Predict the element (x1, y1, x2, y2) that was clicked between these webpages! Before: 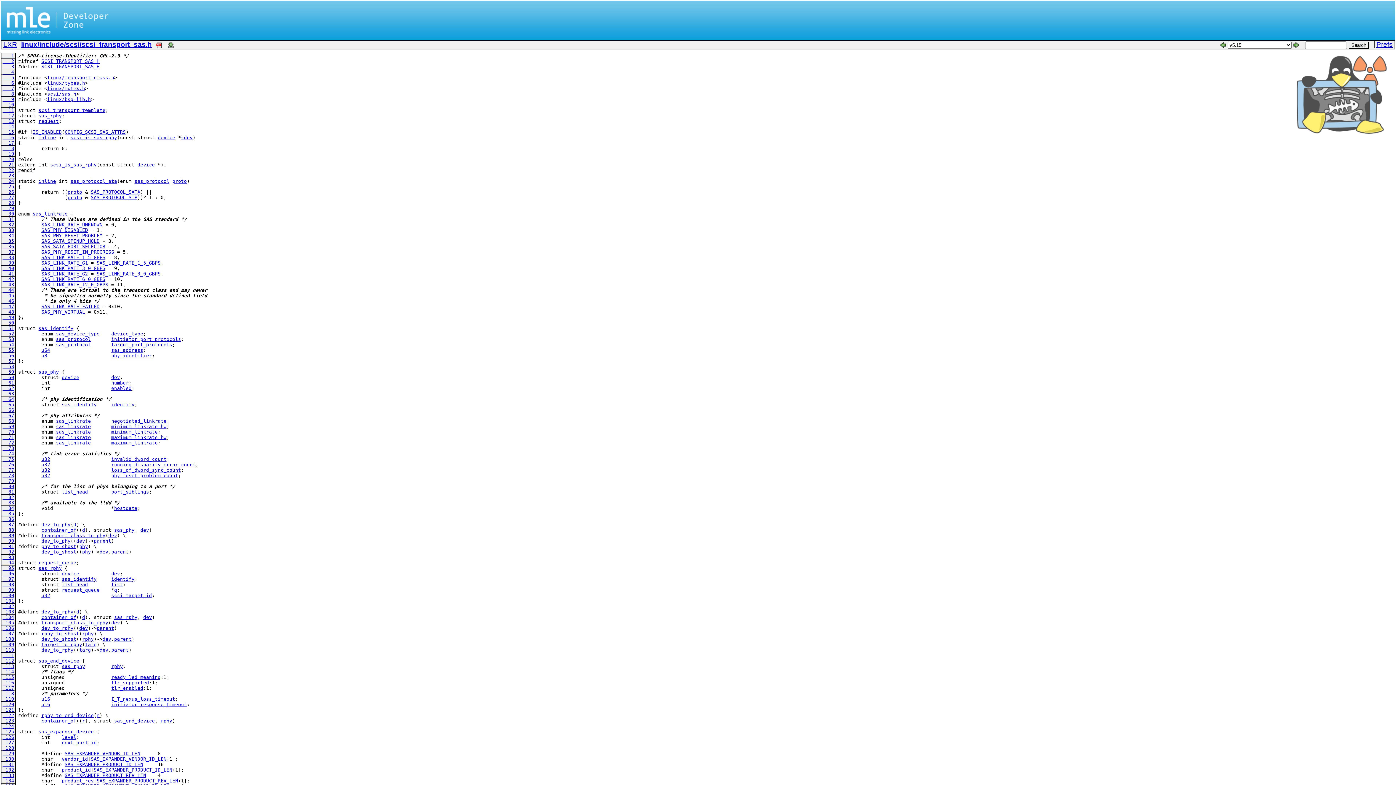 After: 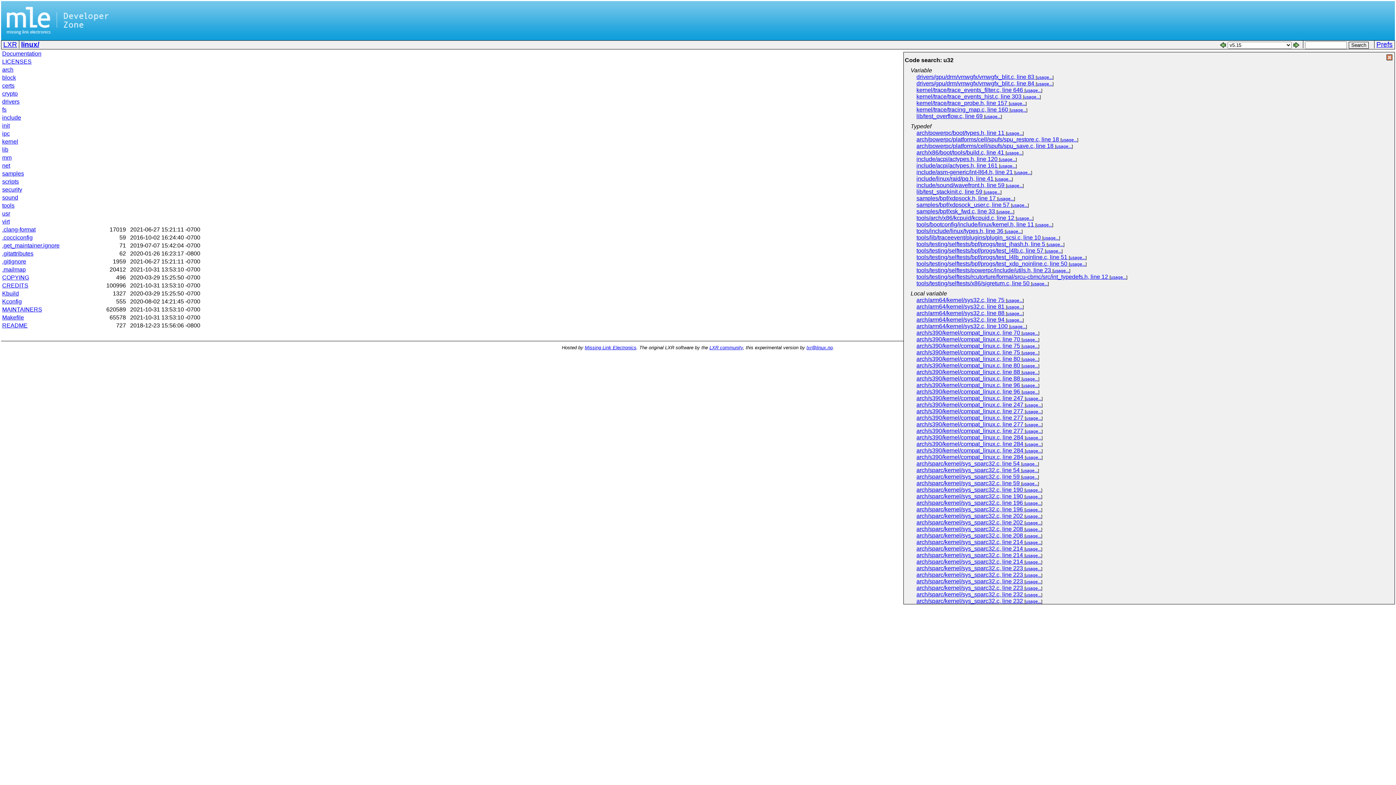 Action: bbox: (41, 473, 50, 478) label: u32